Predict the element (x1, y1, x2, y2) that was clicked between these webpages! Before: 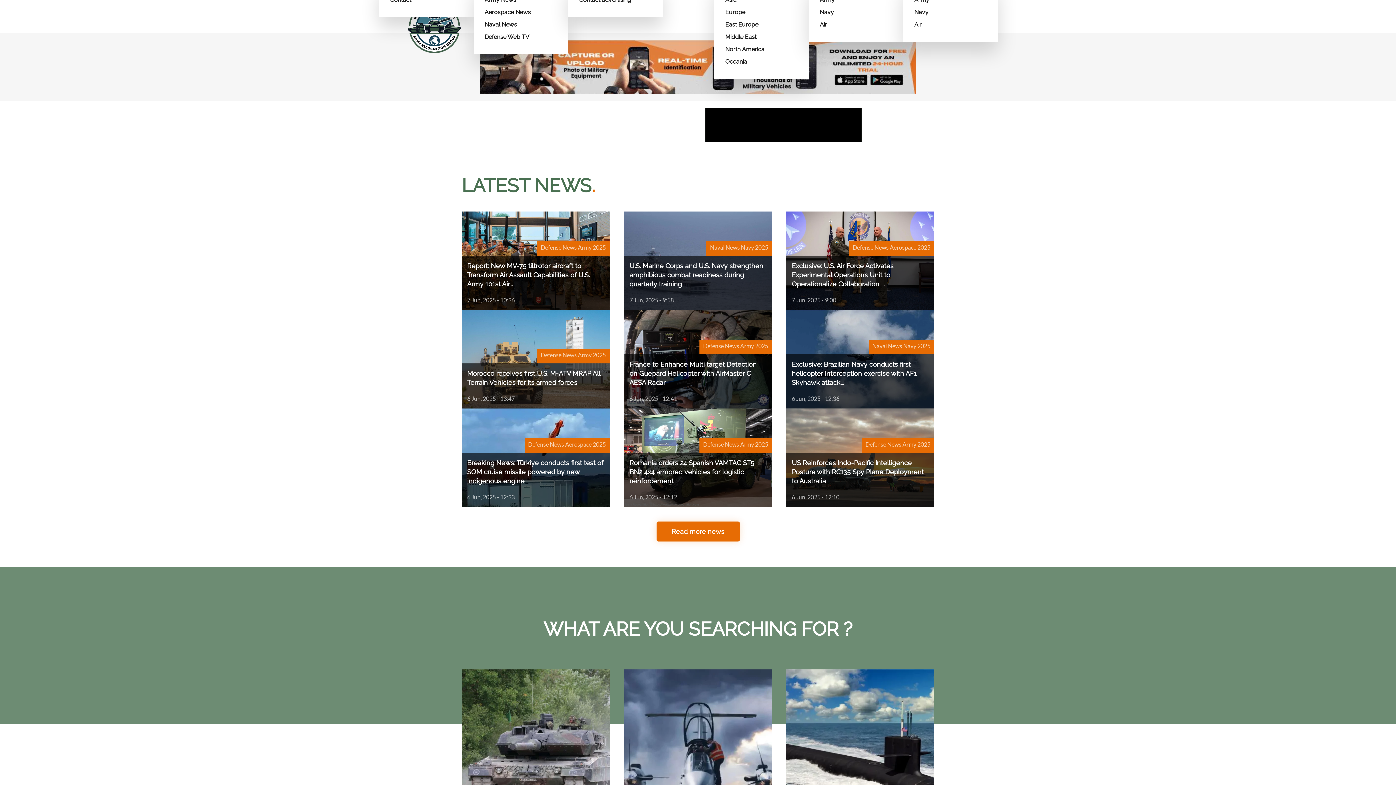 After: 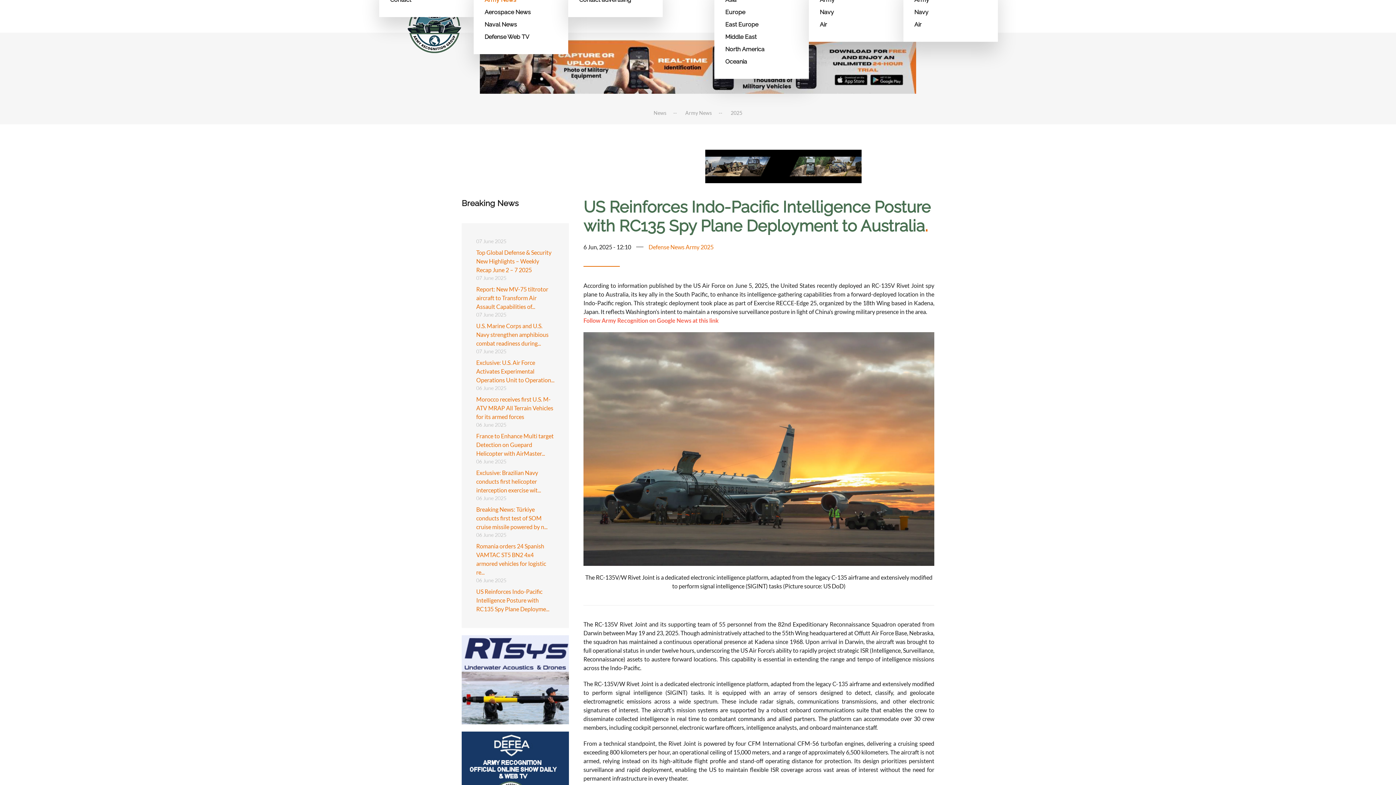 Action: bbox: (786, 409, 934, 507) label: US Reinforces Indo-Pacific Intelligence Posture with RC135 Spy Plane Deployment to Australia
6 Jun, 2025 - 12:10
Defense News Army 2025